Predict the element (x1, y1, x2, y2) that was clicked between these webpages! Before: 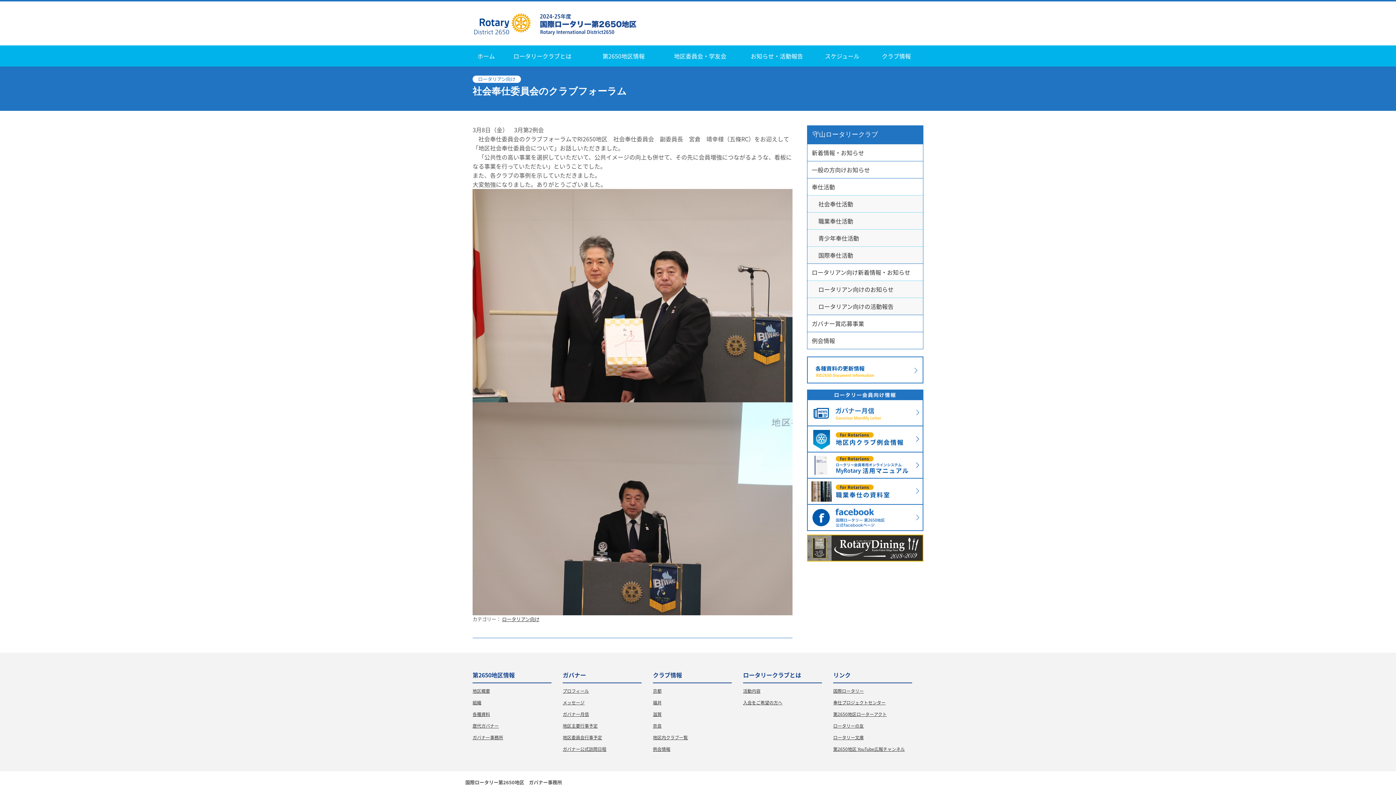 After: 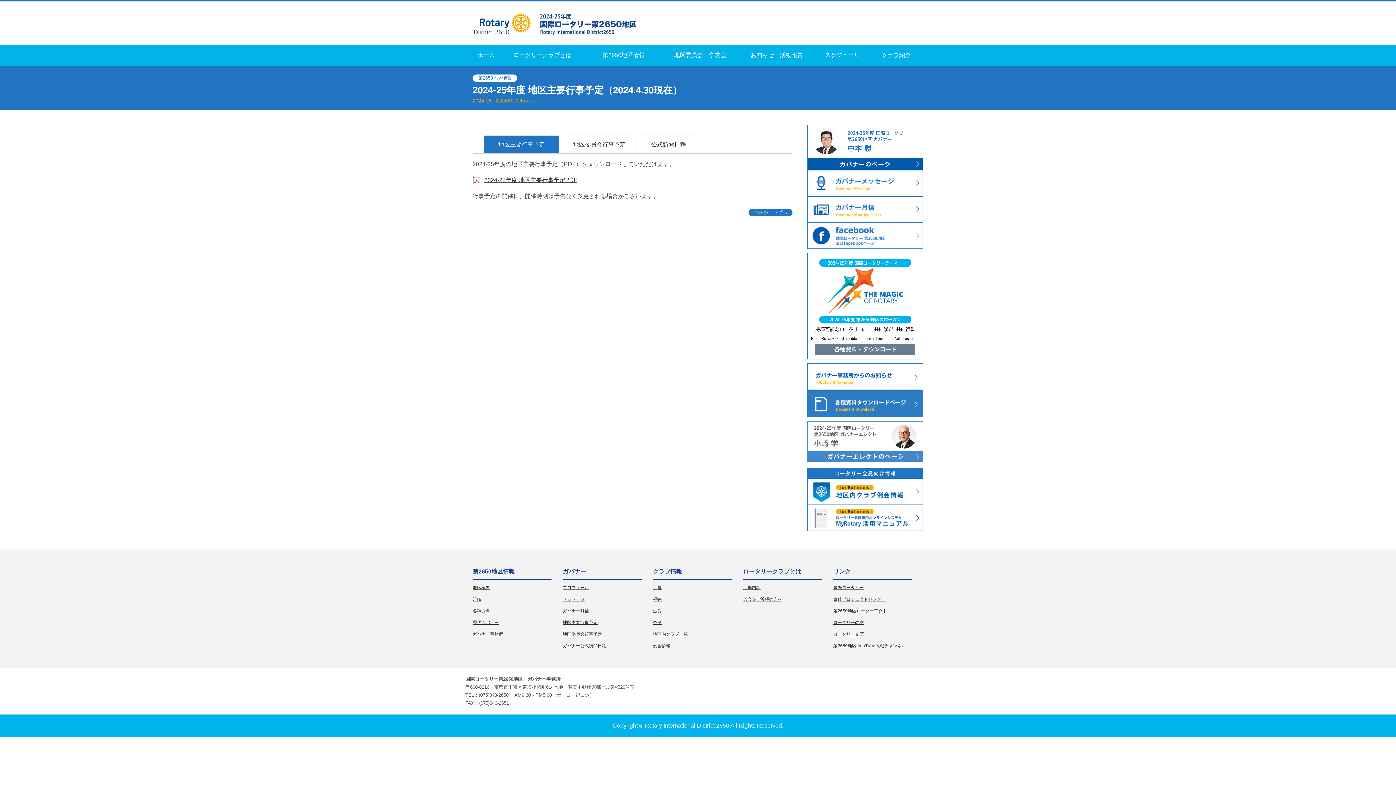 Action: label: 地区主要行事予定 bbox: (562, 722, 597, 729)